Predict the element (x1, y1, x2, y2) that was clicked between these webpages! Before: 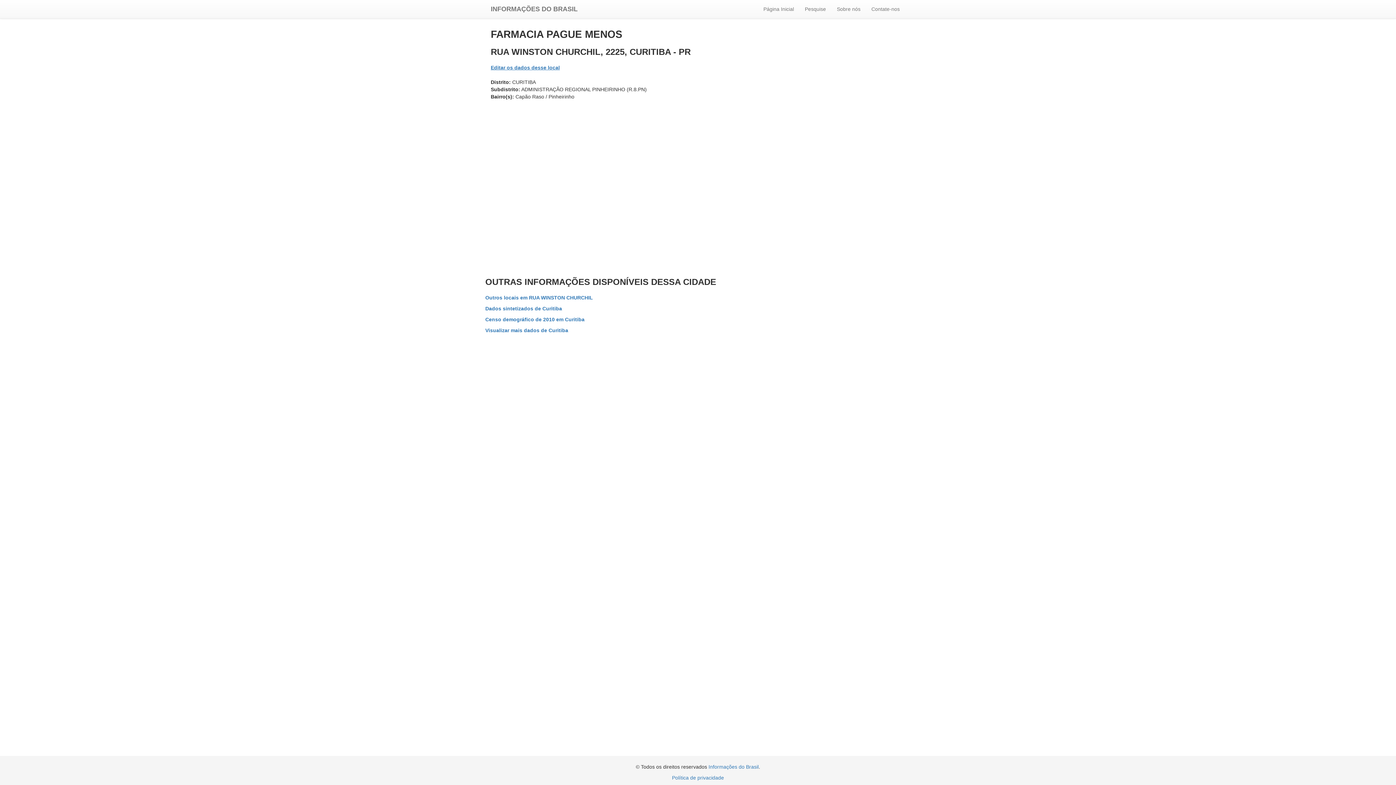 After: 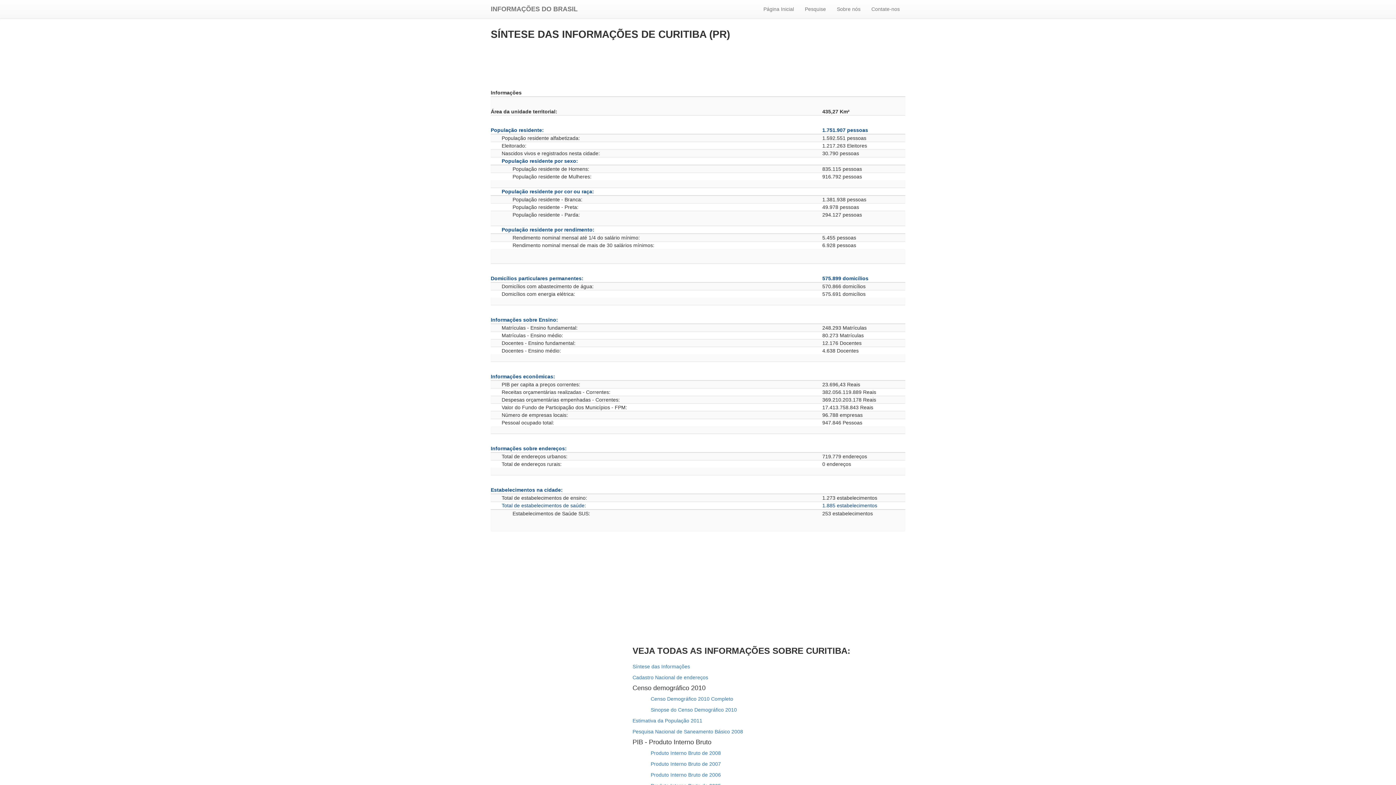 Action: bbox: (485, 305, 562, 311) label: Dados sintetizados de Curitiba